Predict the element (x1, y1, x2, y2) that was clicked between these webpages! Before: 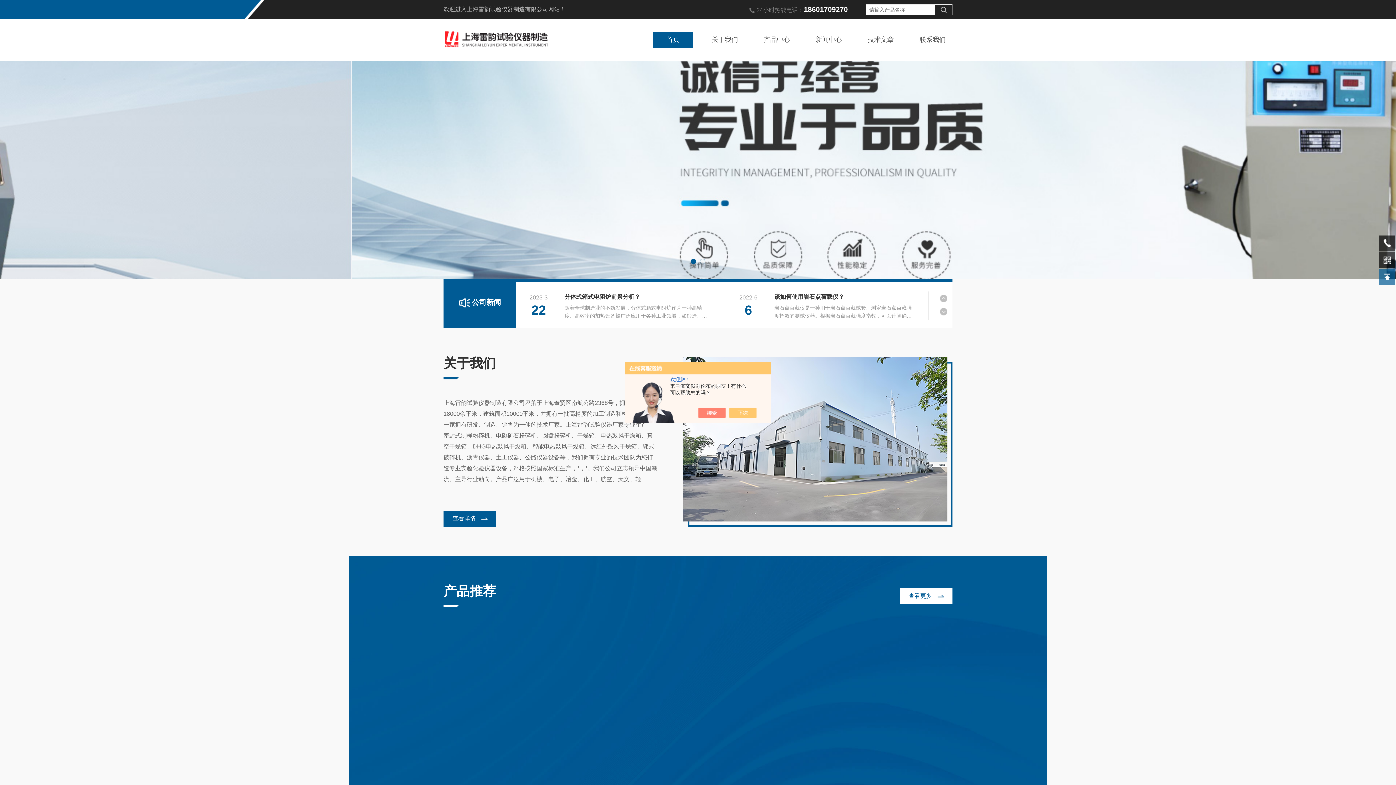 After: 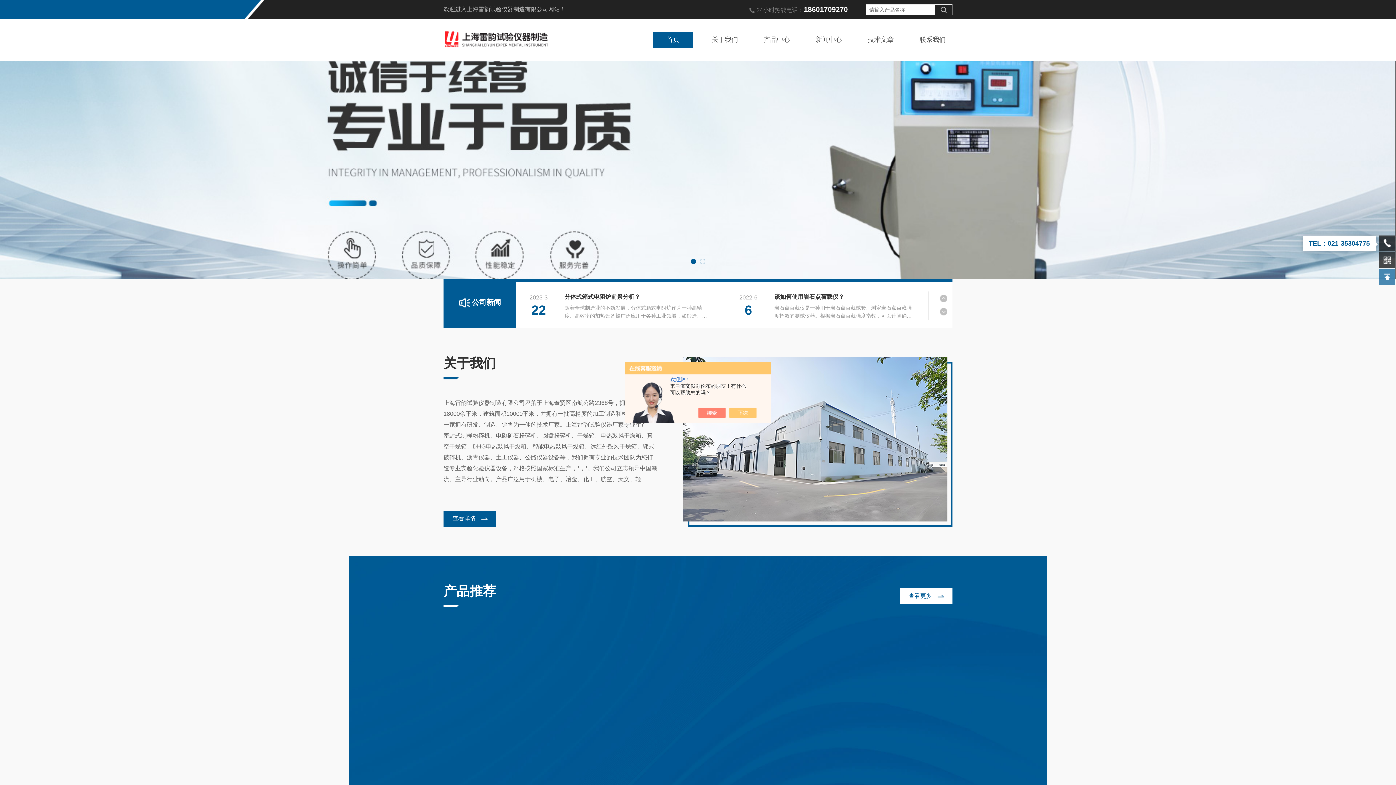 Action: bbox: (1379, 235, 1395, 251)